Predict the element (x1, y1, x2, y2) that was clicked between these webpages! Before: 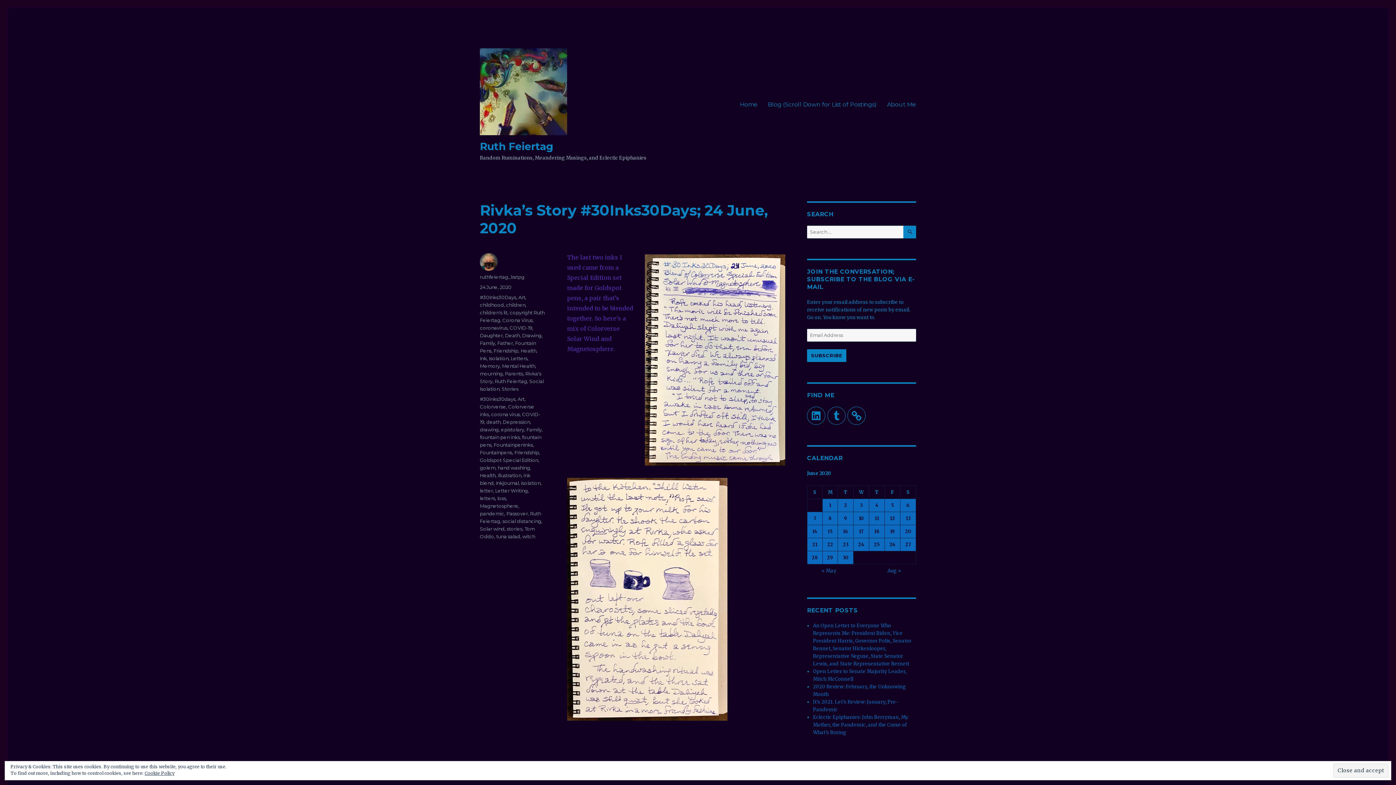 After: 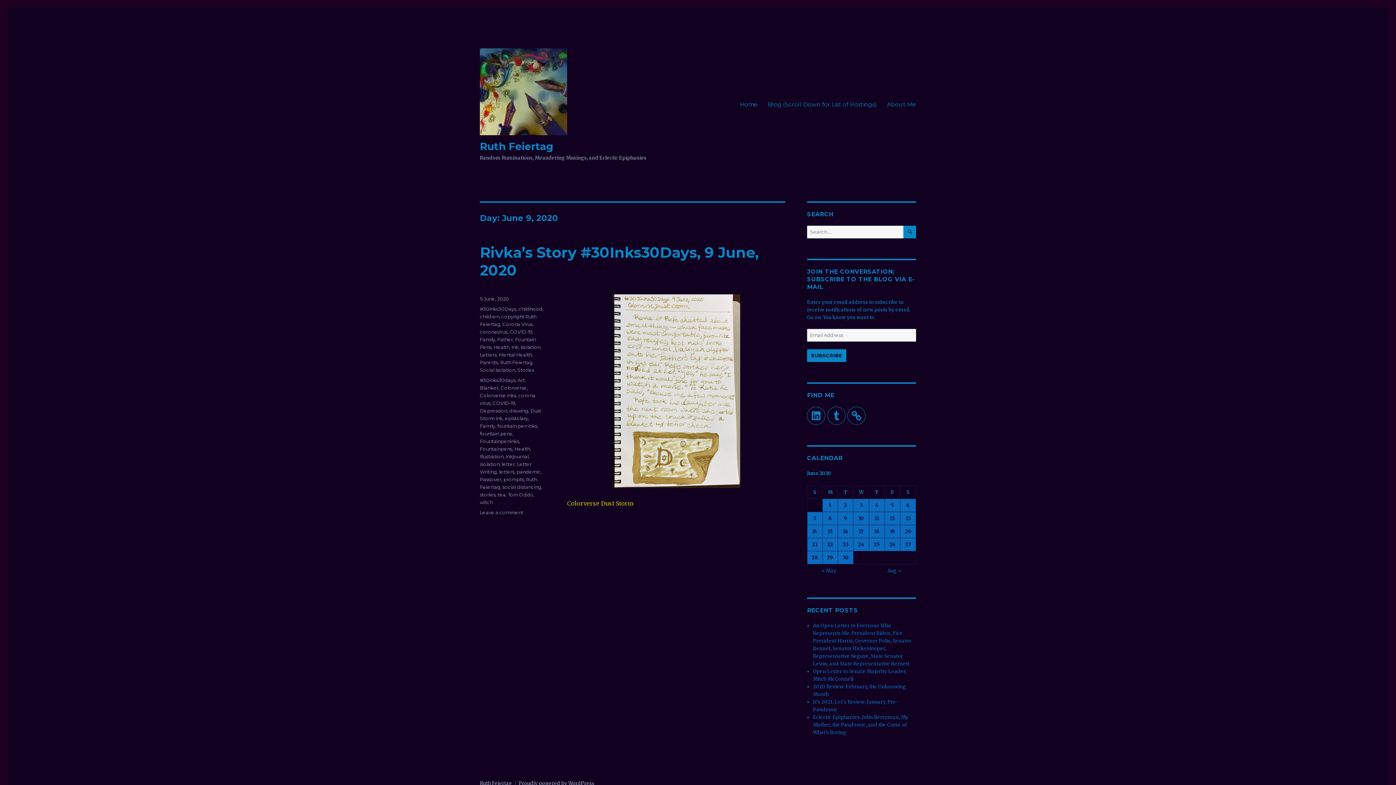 Action: label: Posts published on June 9, 2020 bbox: (838, 512, 853, 525)